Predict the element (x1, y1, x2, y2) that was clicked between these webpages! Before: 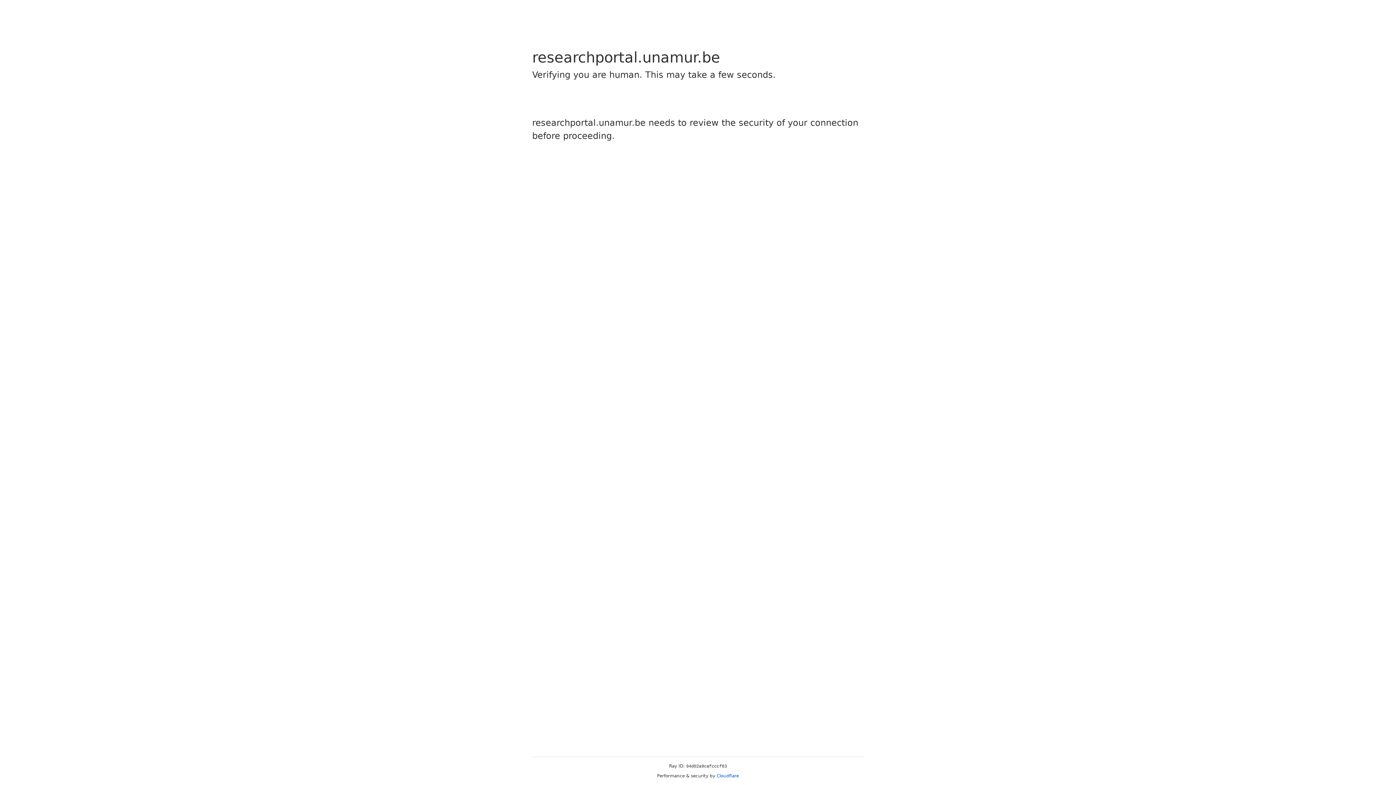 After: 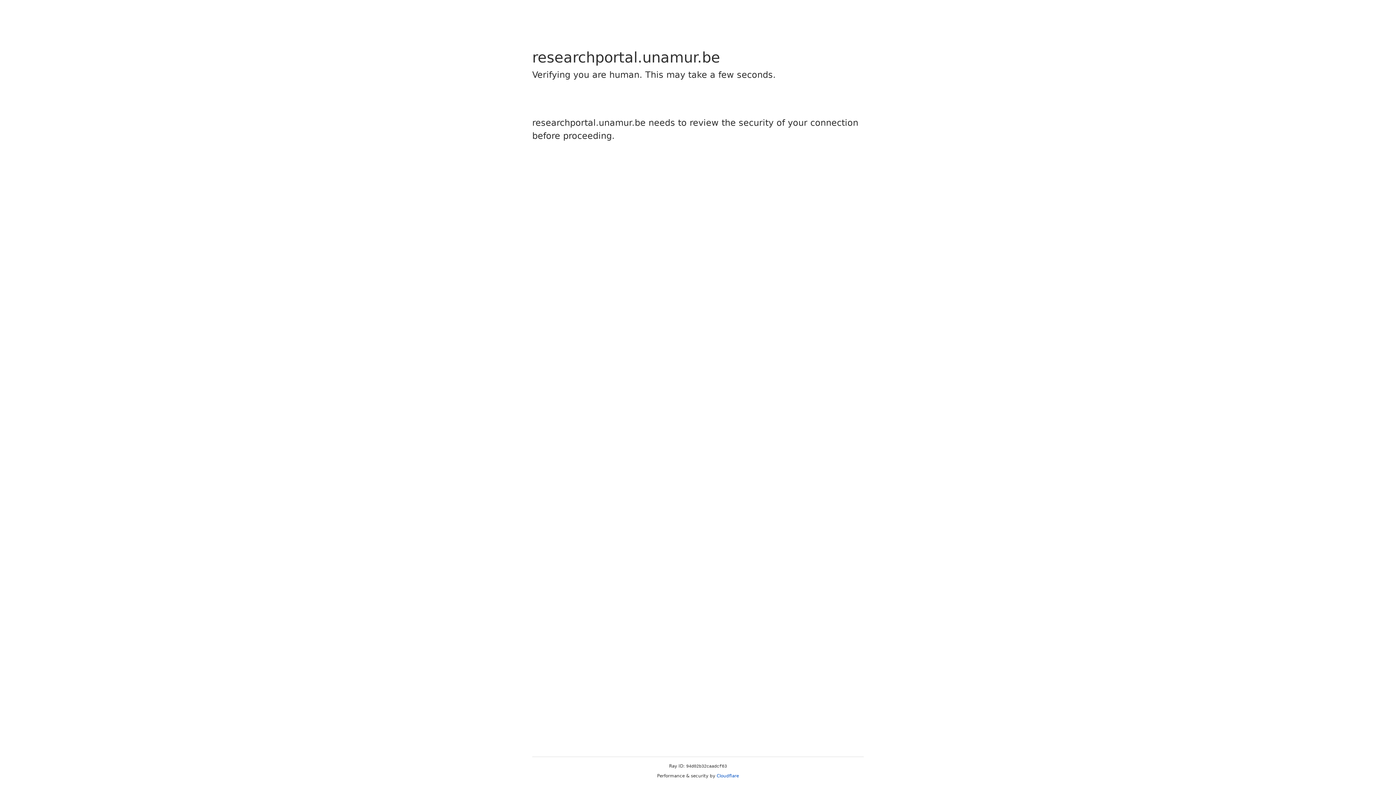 Action: label: Cloudflare bbox: (716, 773, 739, 778)